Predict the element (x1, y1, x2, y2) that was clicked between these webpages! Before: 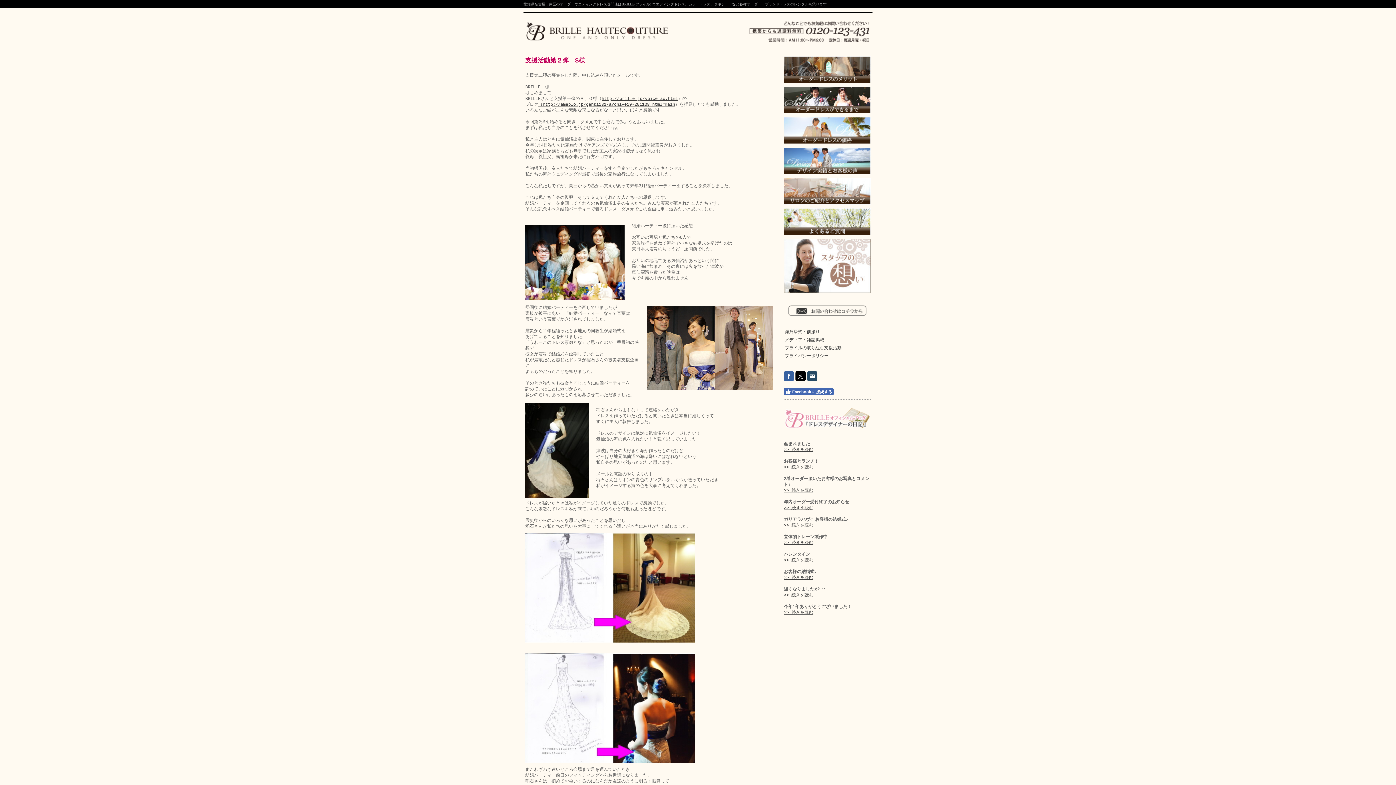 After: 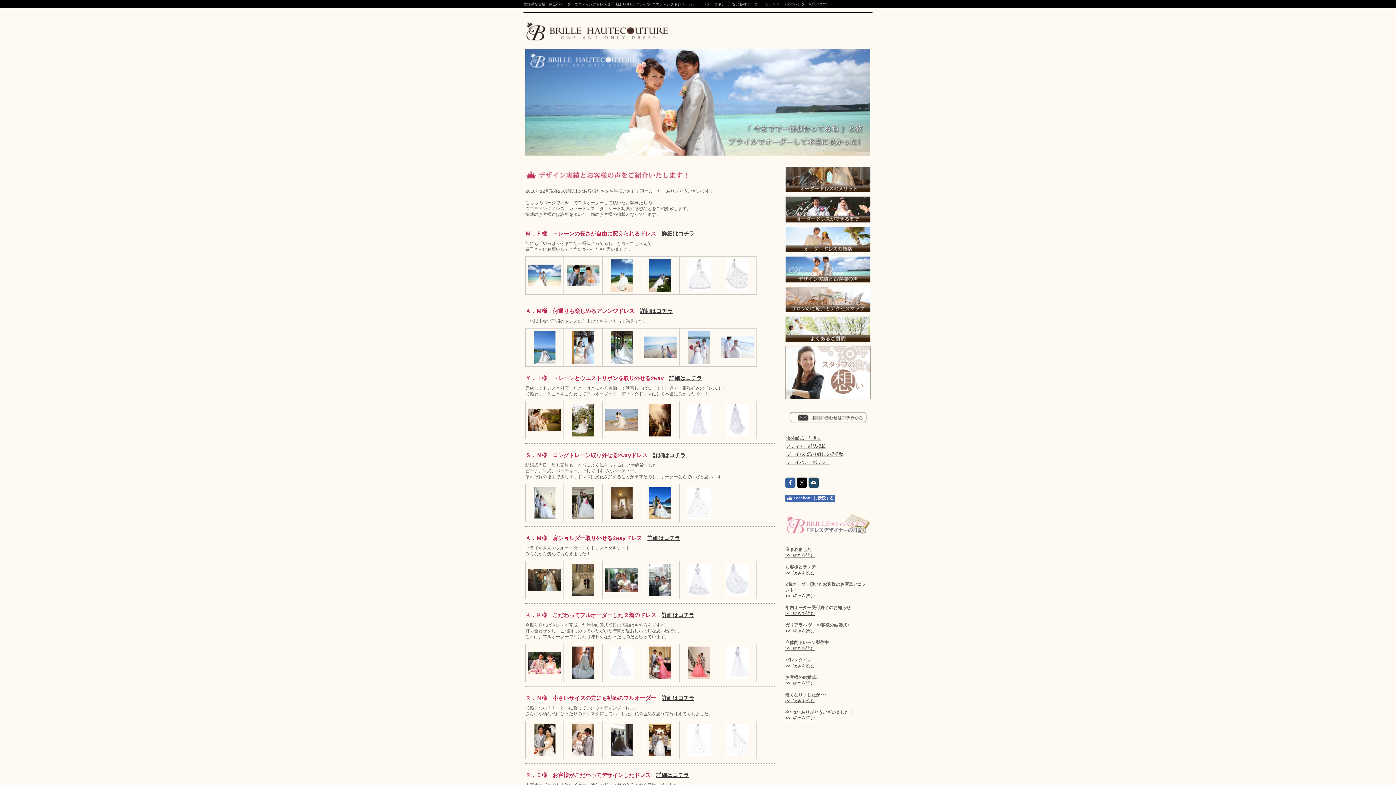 Action: bbox: (784, 147, 870, 153)